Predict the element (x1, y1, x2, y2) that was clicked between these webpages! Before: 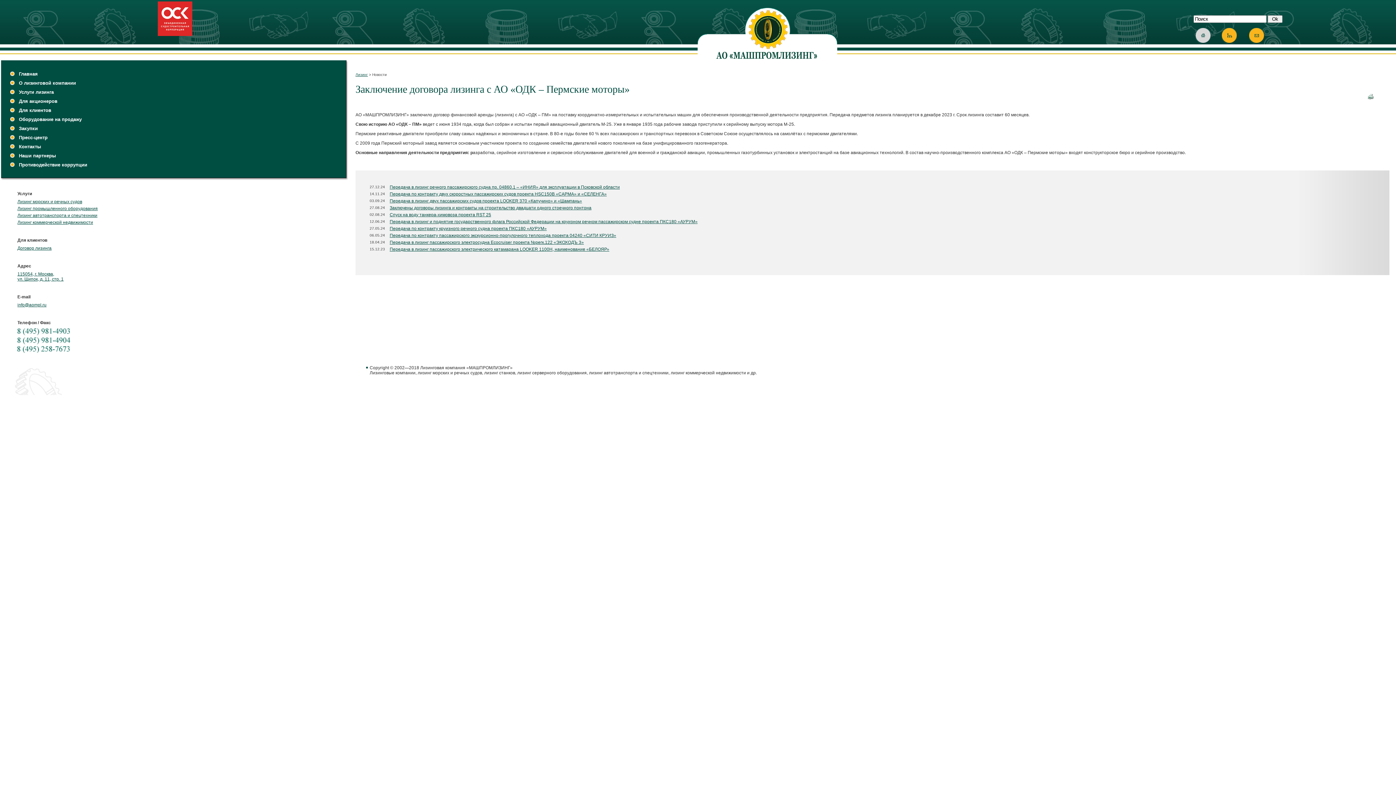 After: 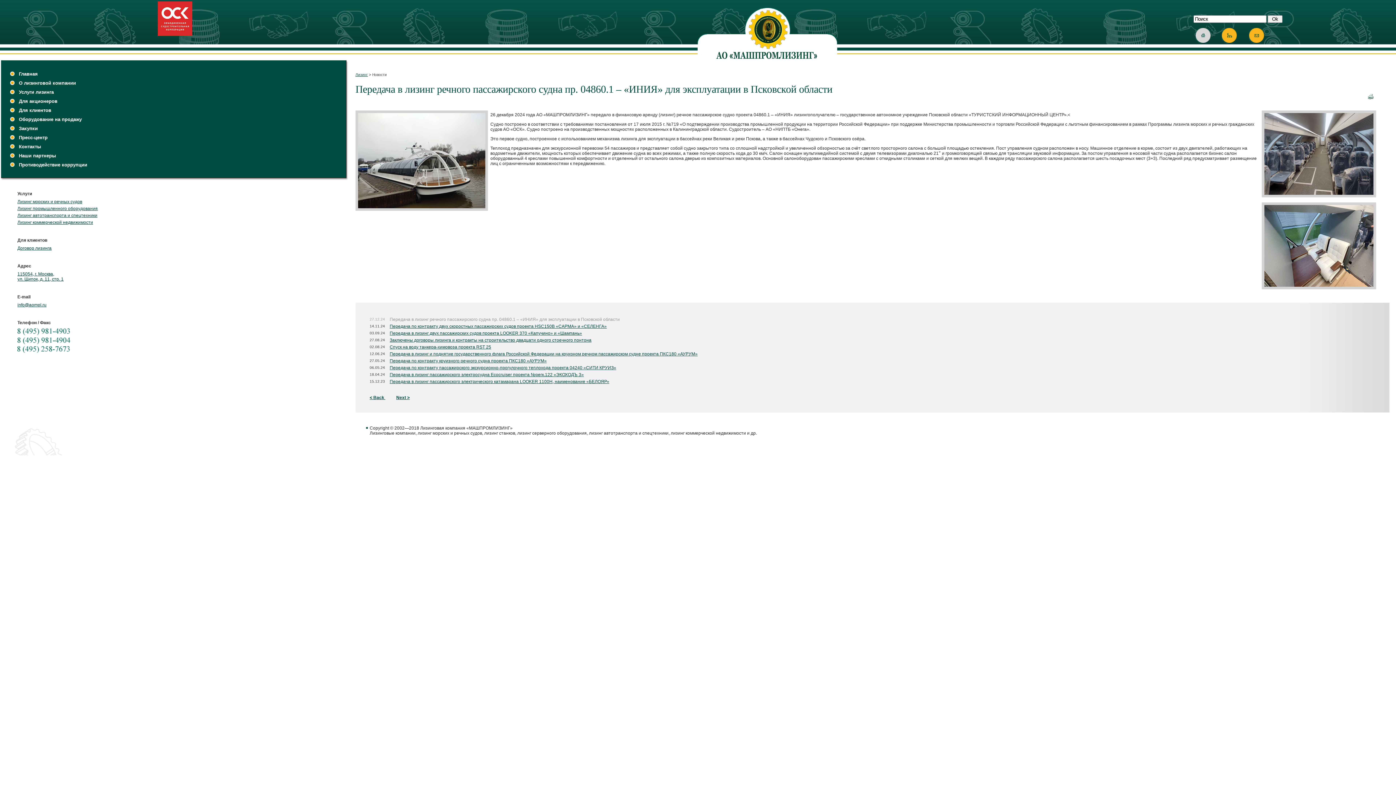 Action: label: Передача в лизинг речного пассажирского судна пр. 04860.1 – «ИНИЯ» для эксплуатации в Псковской области bbox: (389, 184, 620, 189)